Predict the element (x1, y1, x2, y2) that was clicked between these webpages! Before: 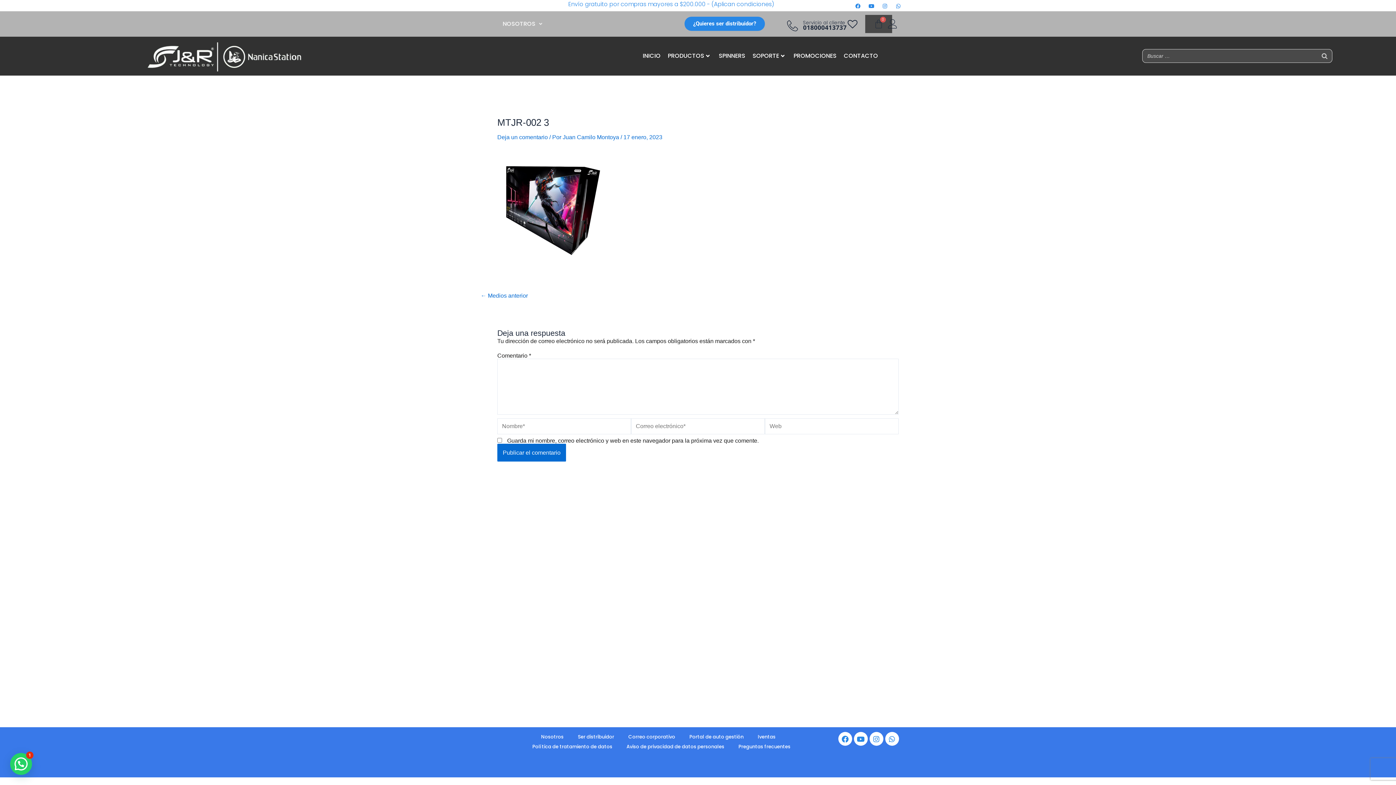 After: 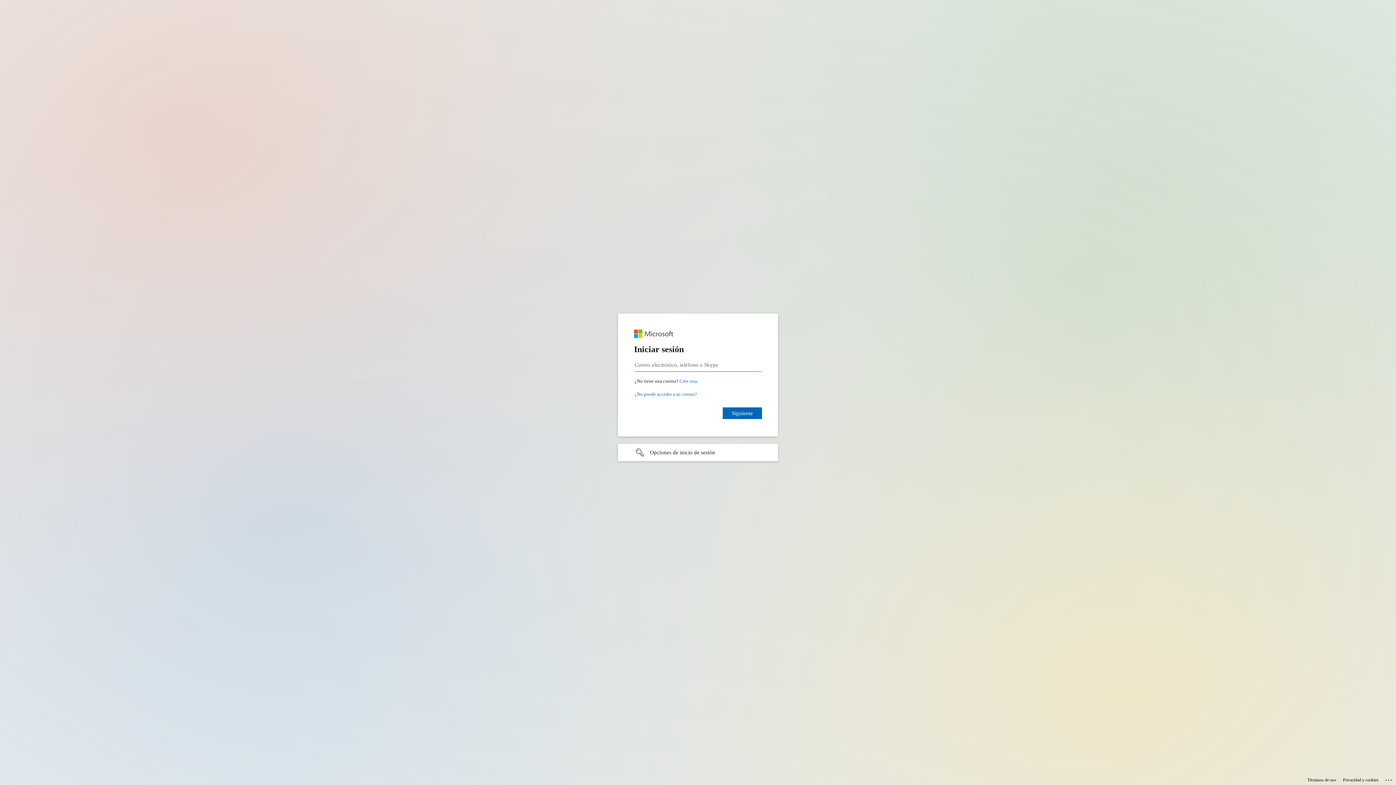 Action: bbox: (624, 732, 679, 742) label: Correo corporativo